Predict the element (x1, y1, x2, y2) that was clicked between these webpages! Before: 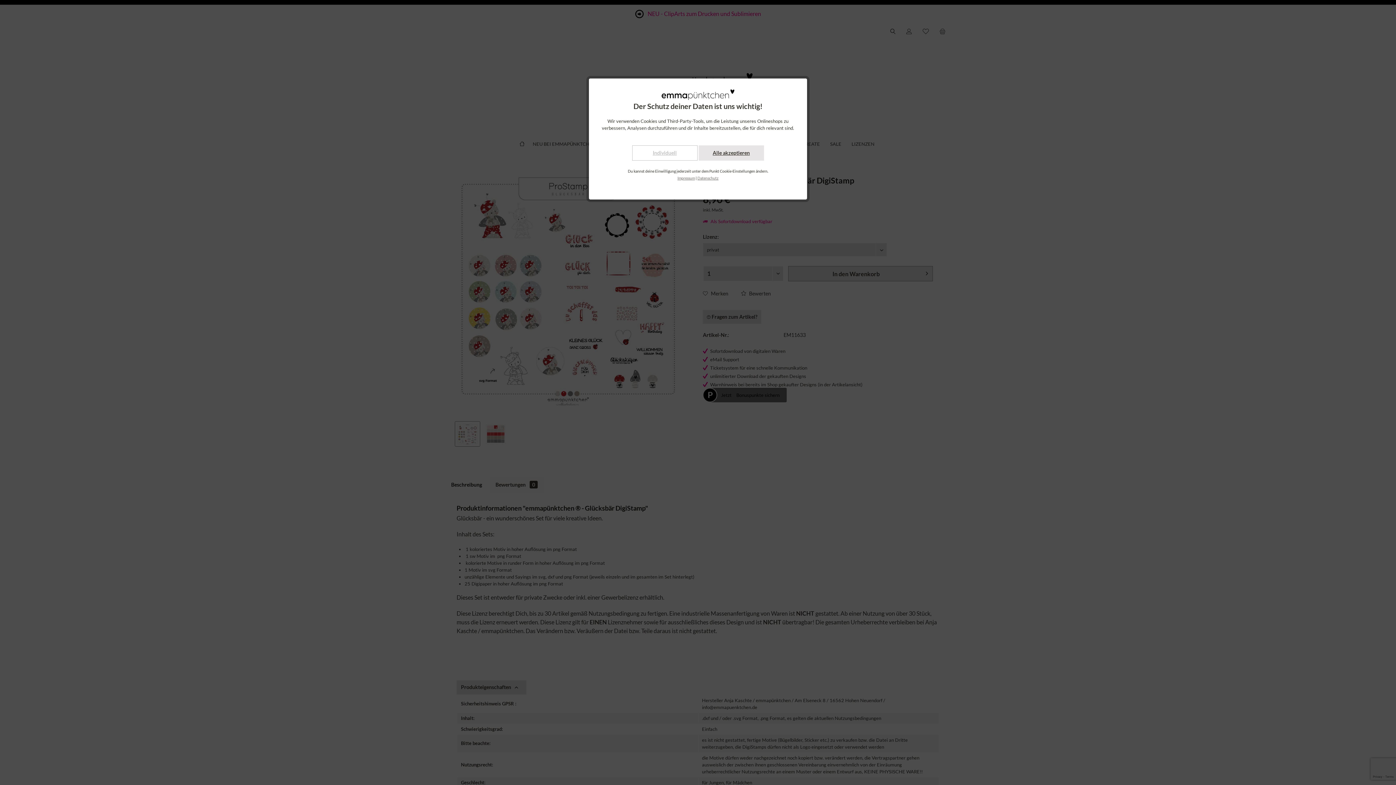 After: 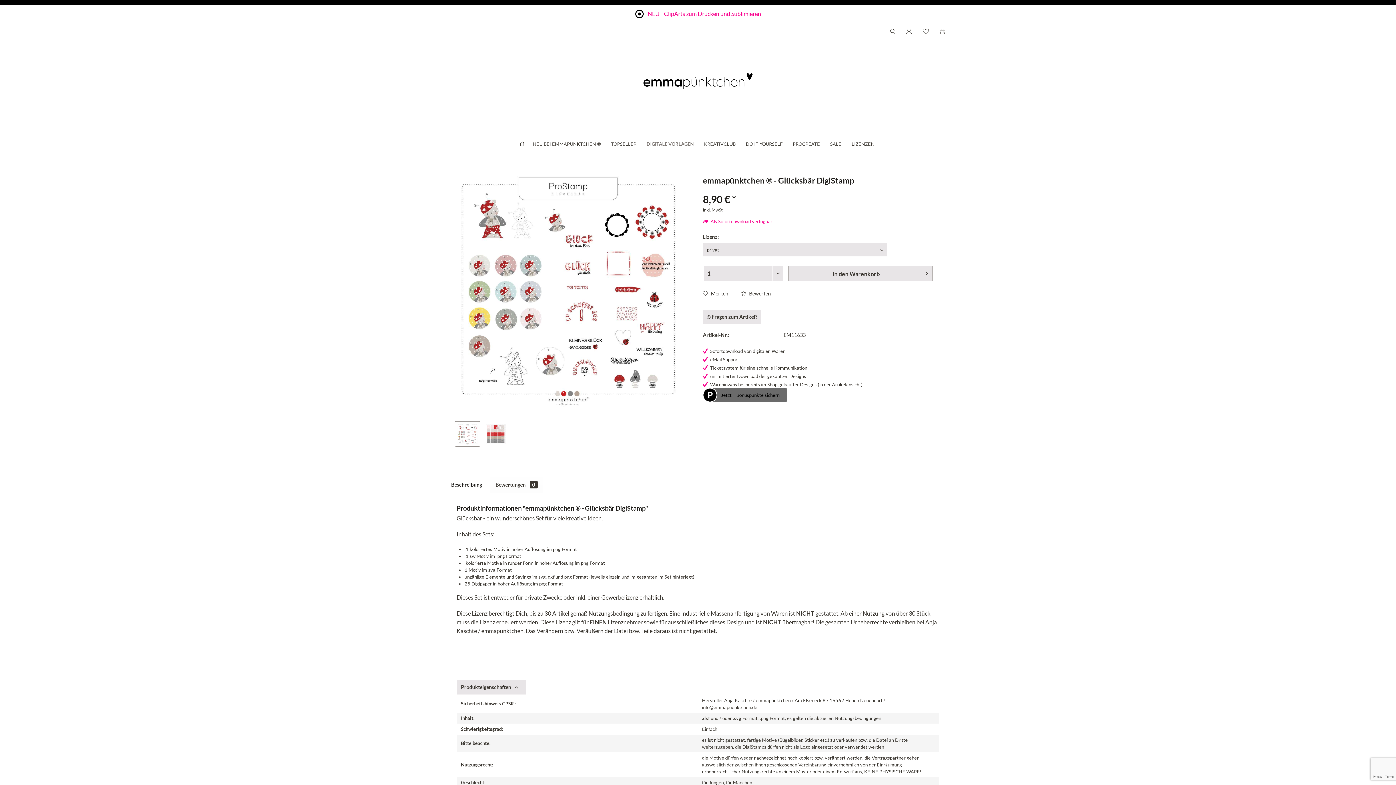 Action: label: Alle akzeptieren bbox: (698, 145, 764, 160)